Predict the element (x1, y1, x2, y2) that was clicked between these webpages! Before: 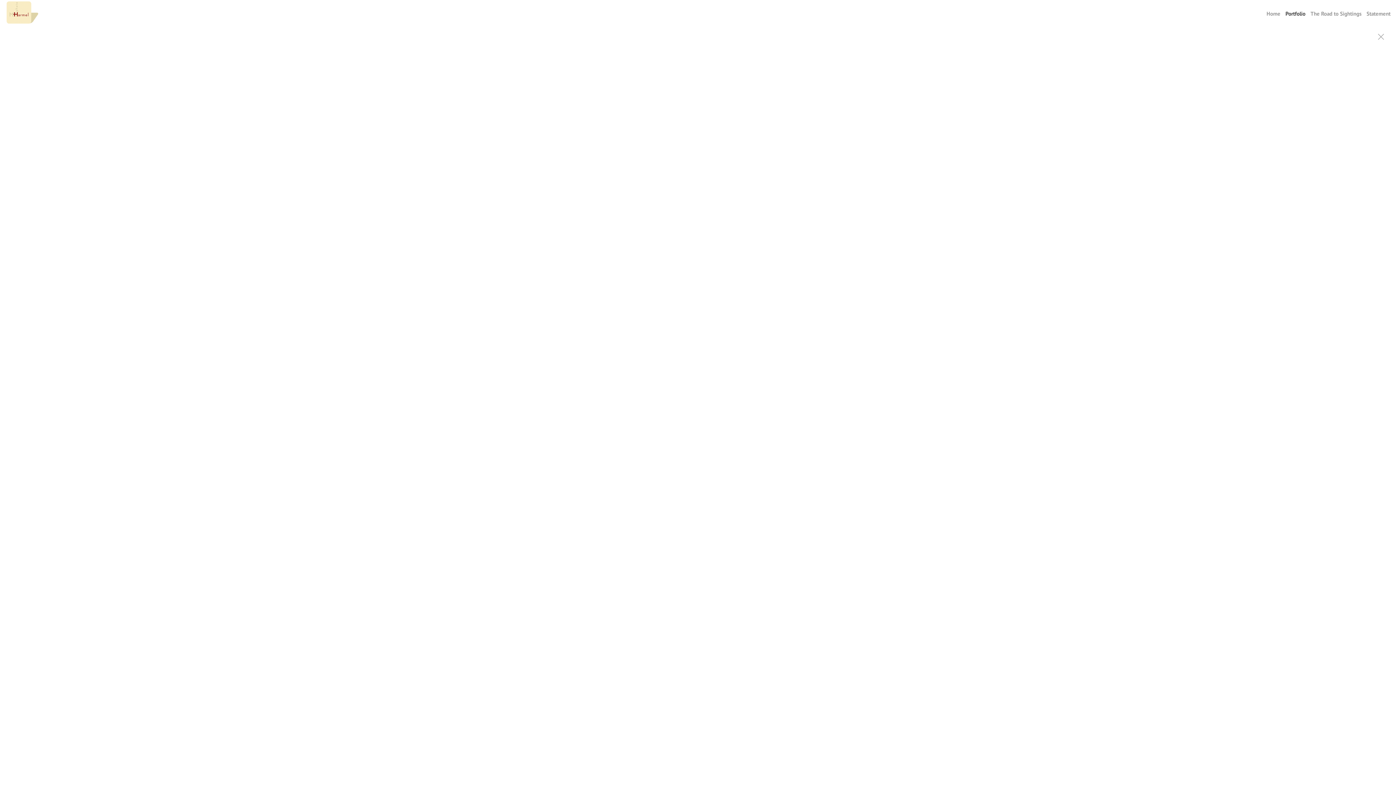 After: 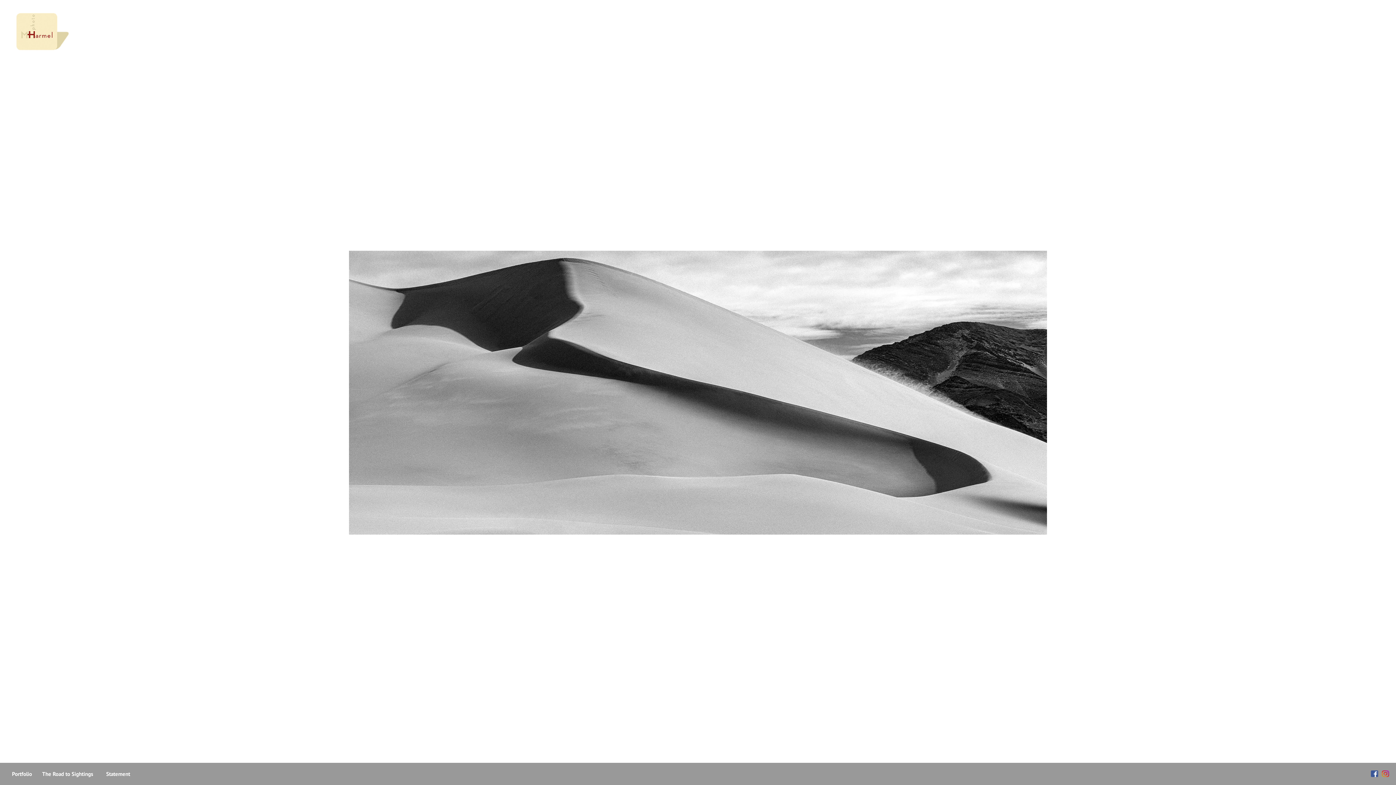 Action: bbox: (5, 20, 39, 26)